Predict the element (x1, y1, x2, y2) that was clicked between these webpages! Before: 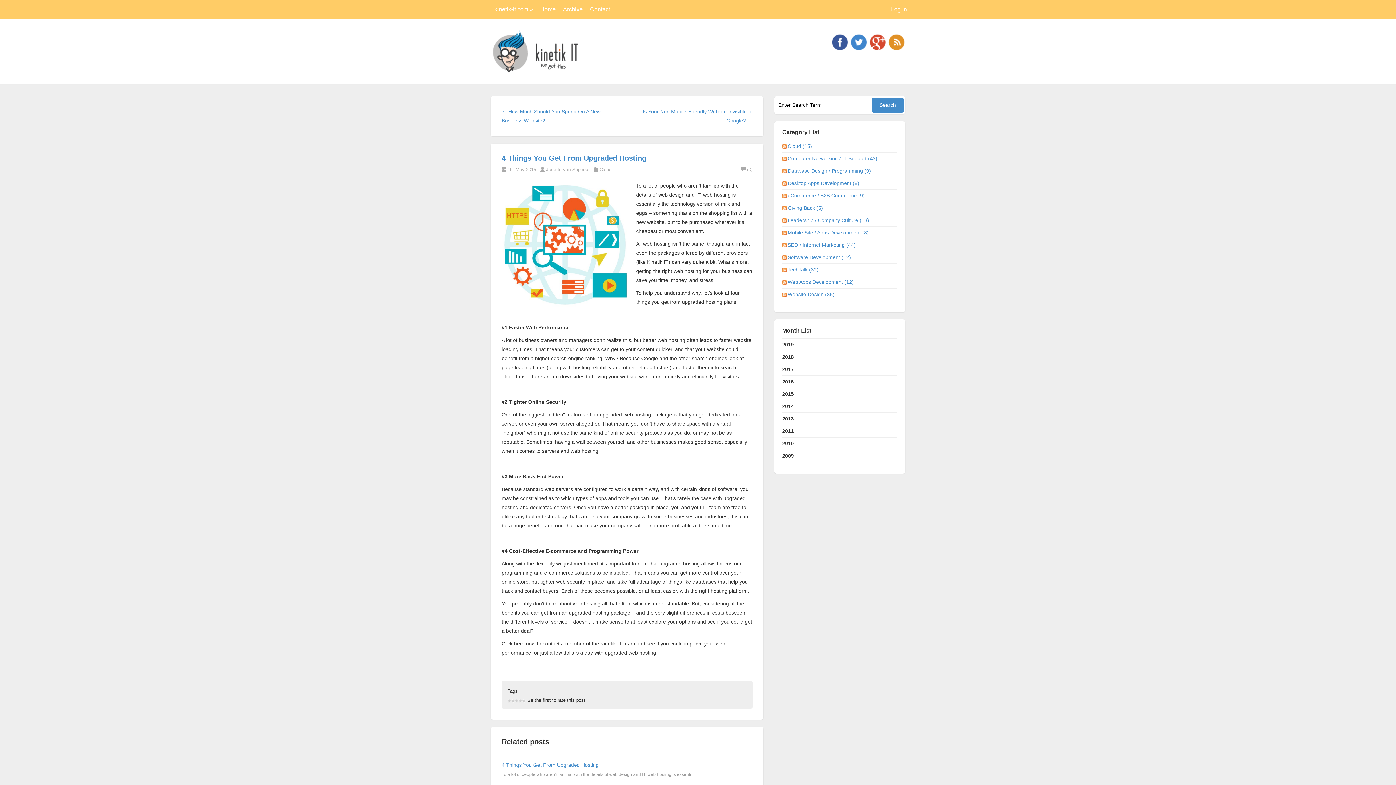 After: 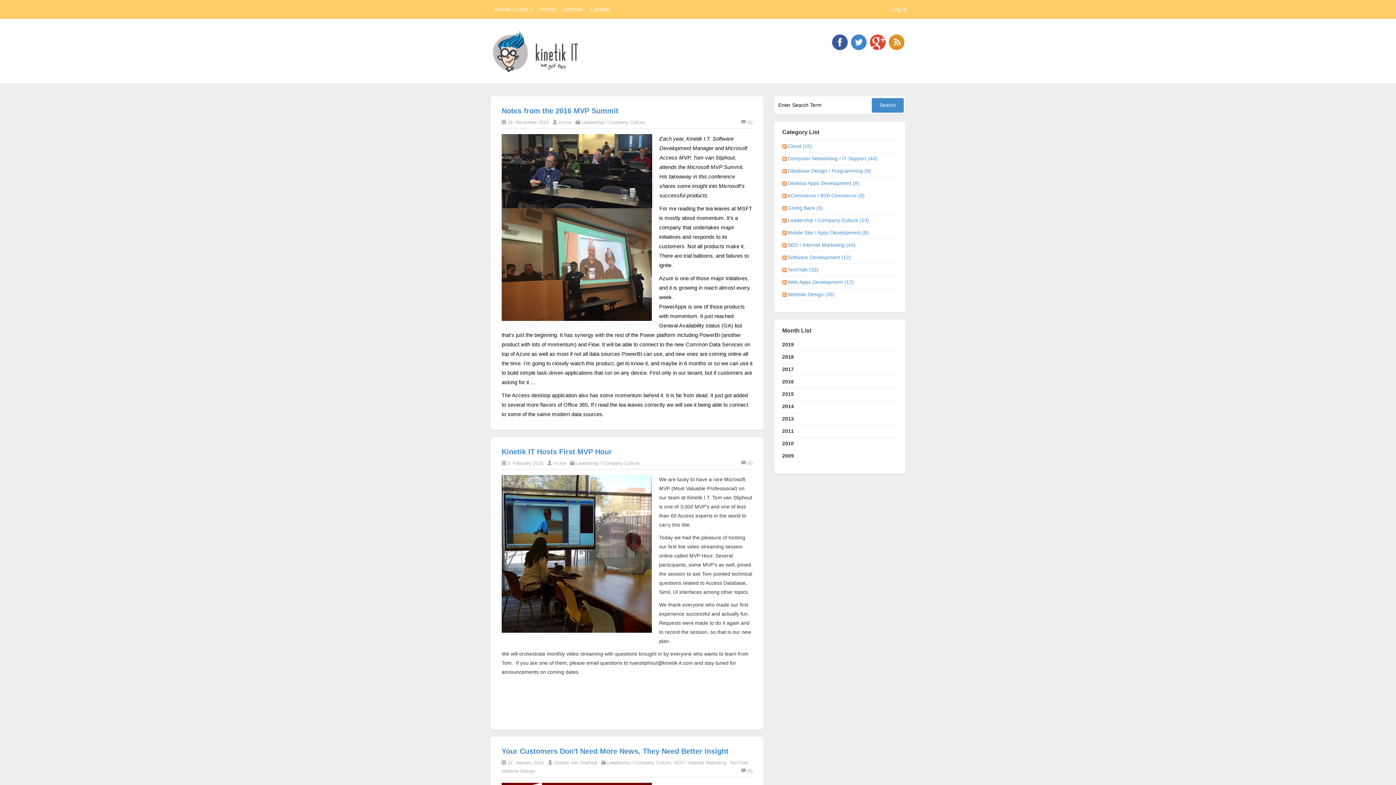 Action: label: Leadership / Company Culture (13) bbox: (787, 217, 870, 223)